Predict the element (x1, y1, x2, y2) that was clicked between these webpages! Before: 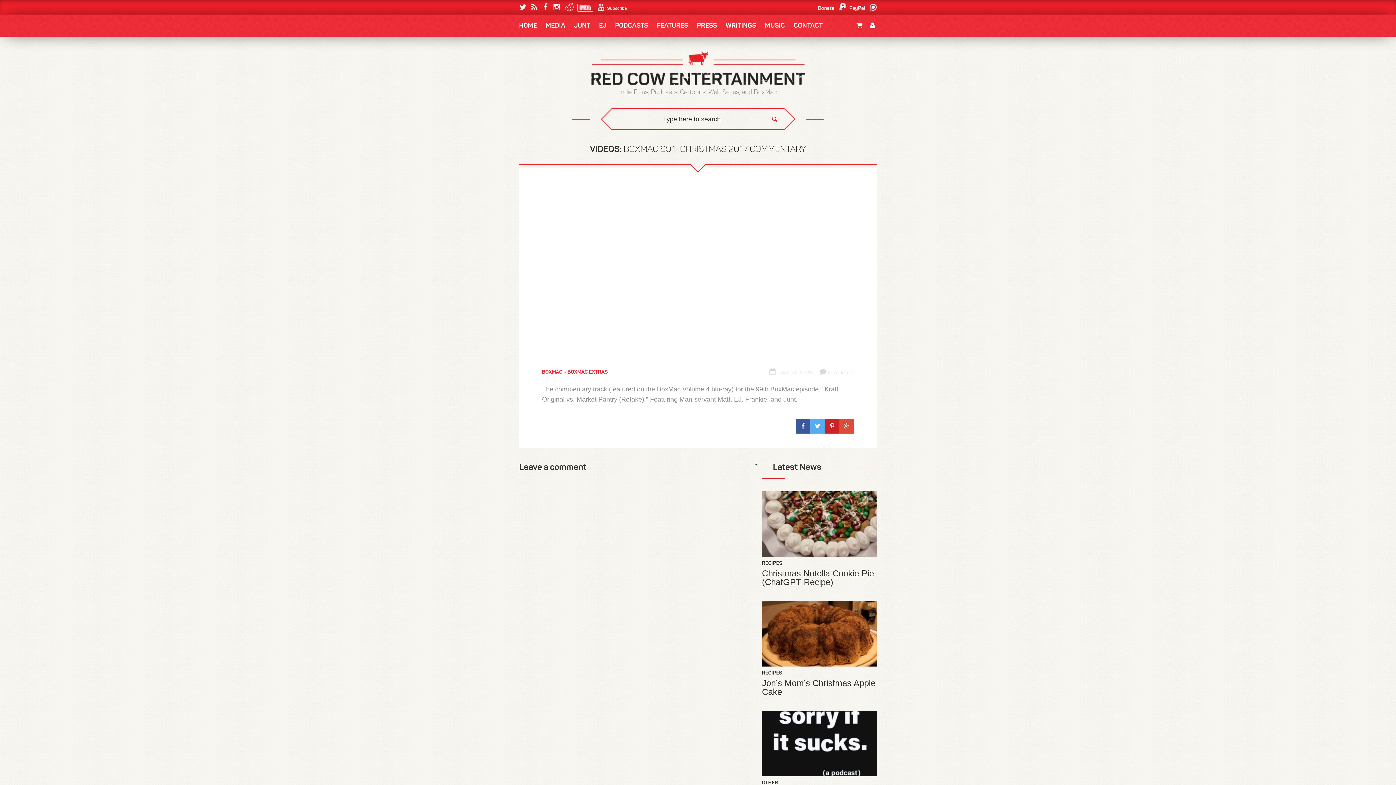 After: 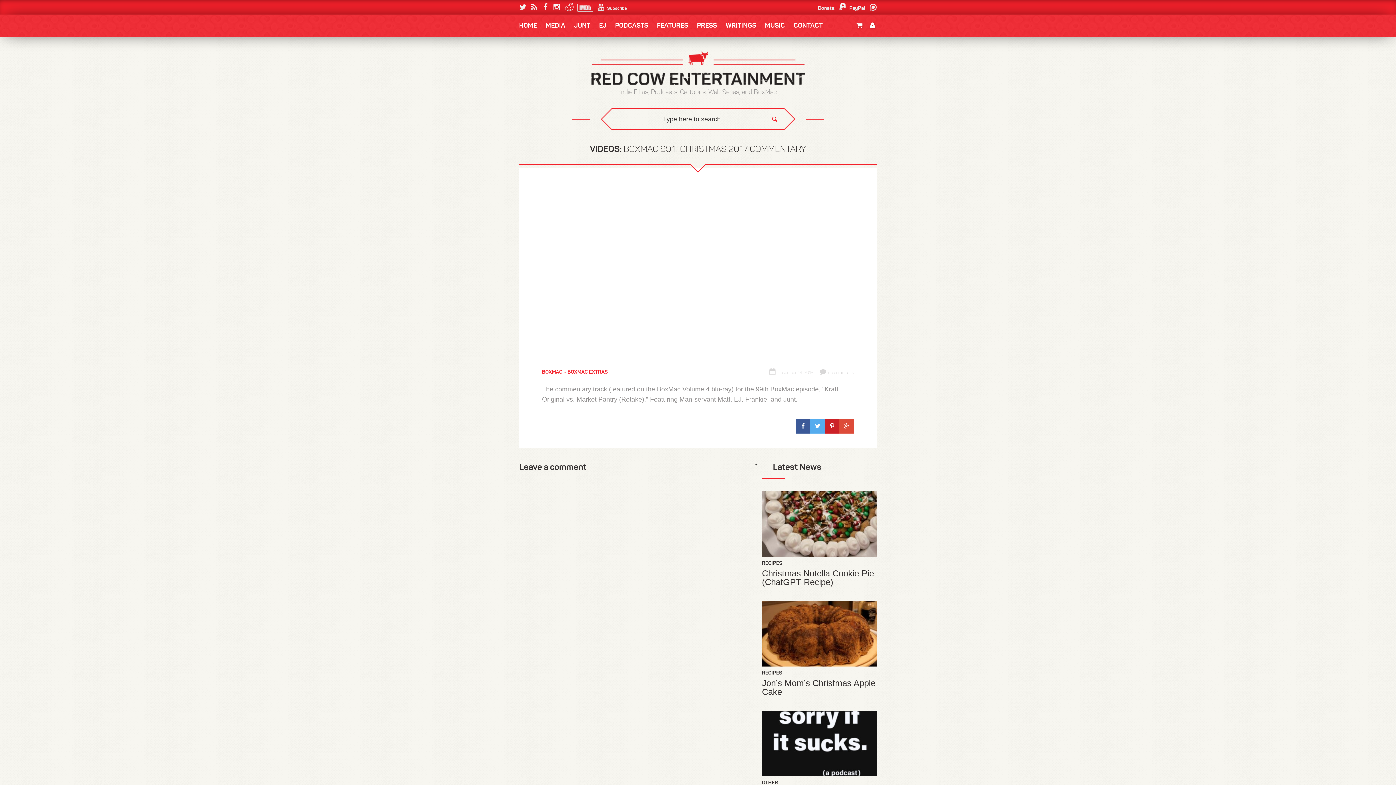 Action: bbox: (820, 370, 854, 375) label: no comments